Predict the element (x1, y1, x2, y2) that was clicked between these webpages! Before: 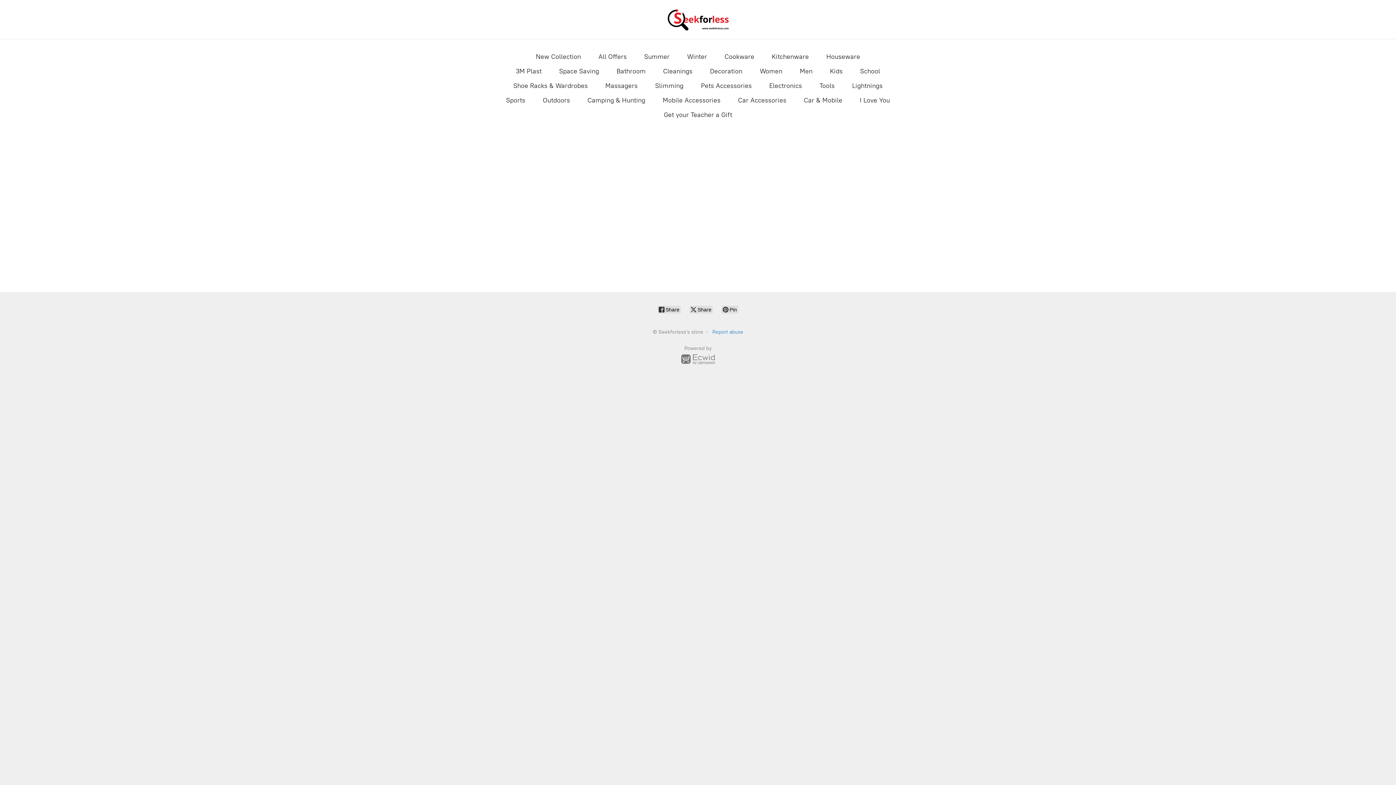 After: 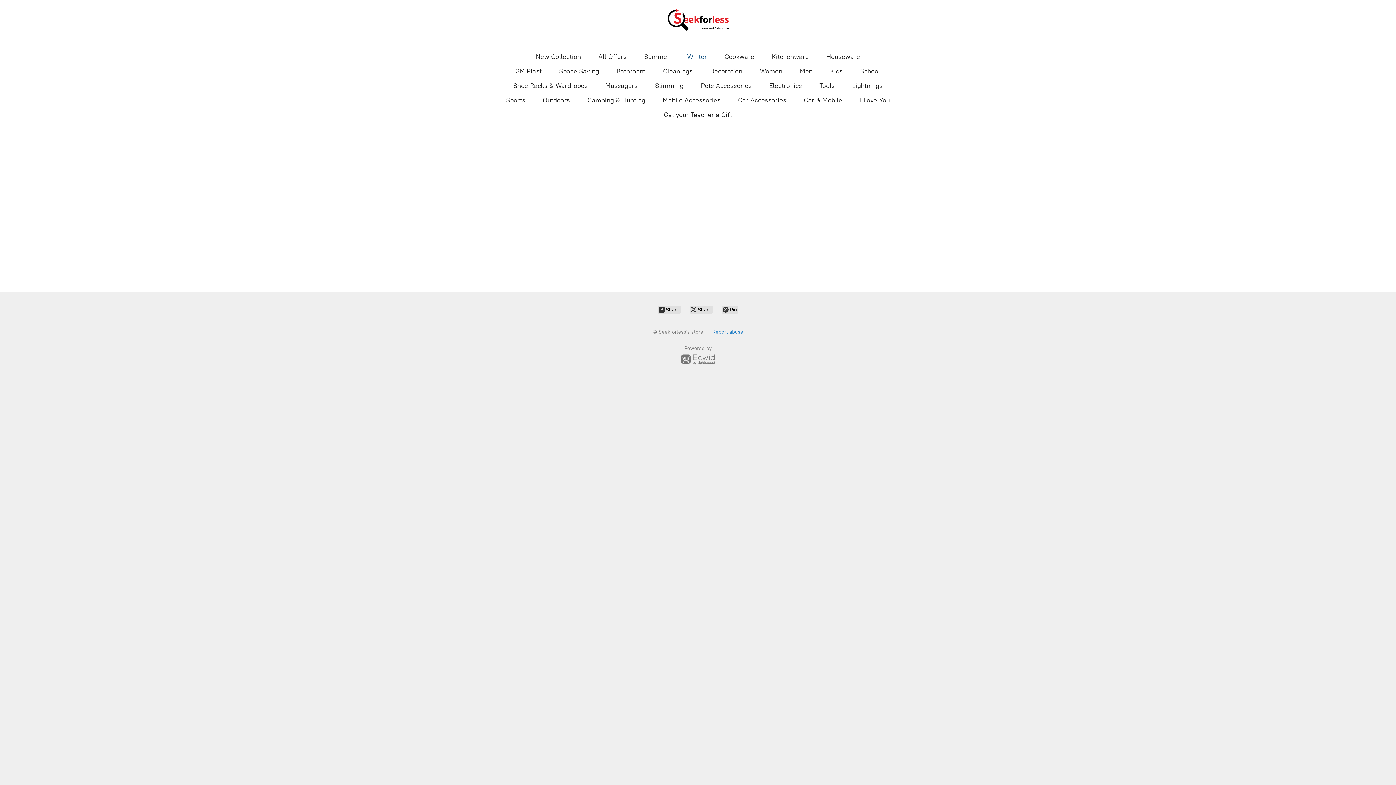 Action: label: Winter bbox: (687, 50, 707, 62)